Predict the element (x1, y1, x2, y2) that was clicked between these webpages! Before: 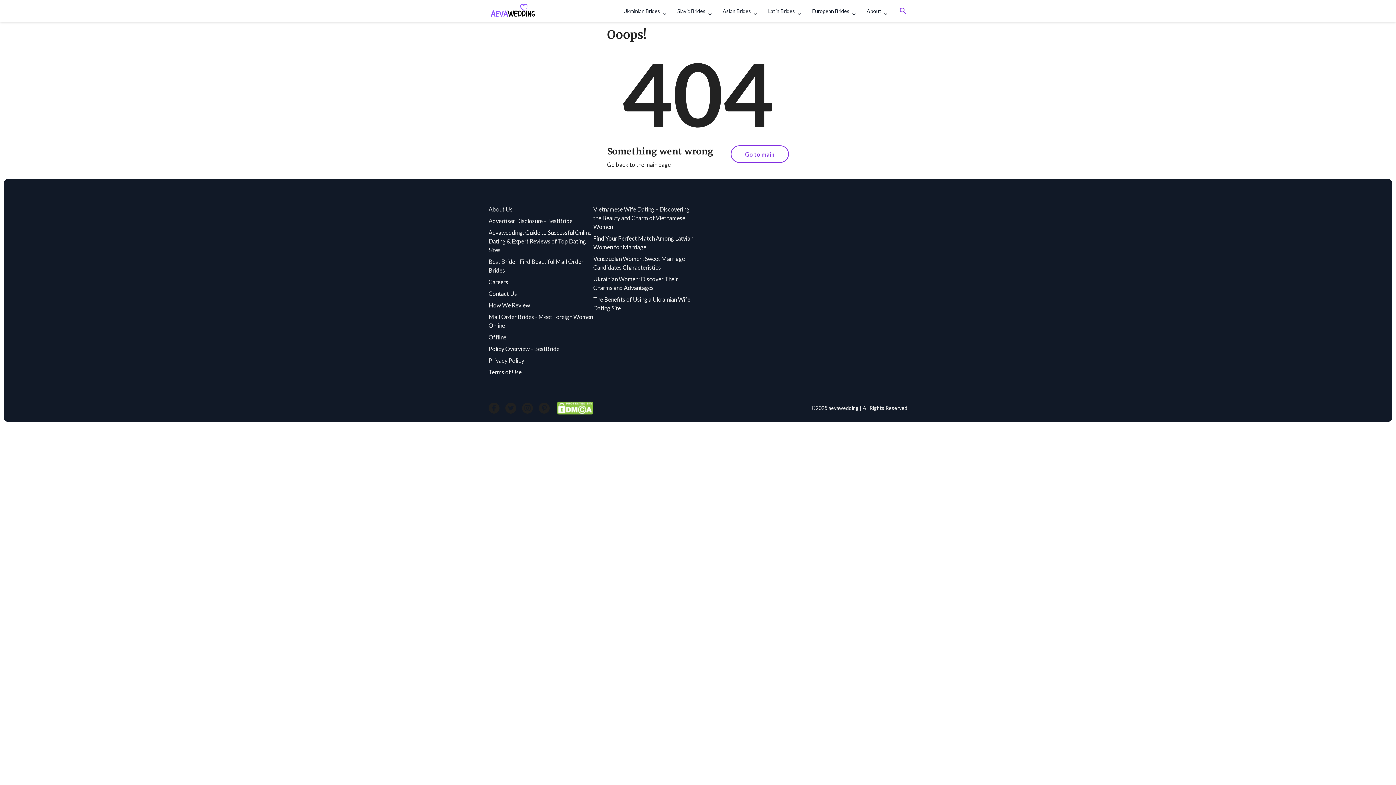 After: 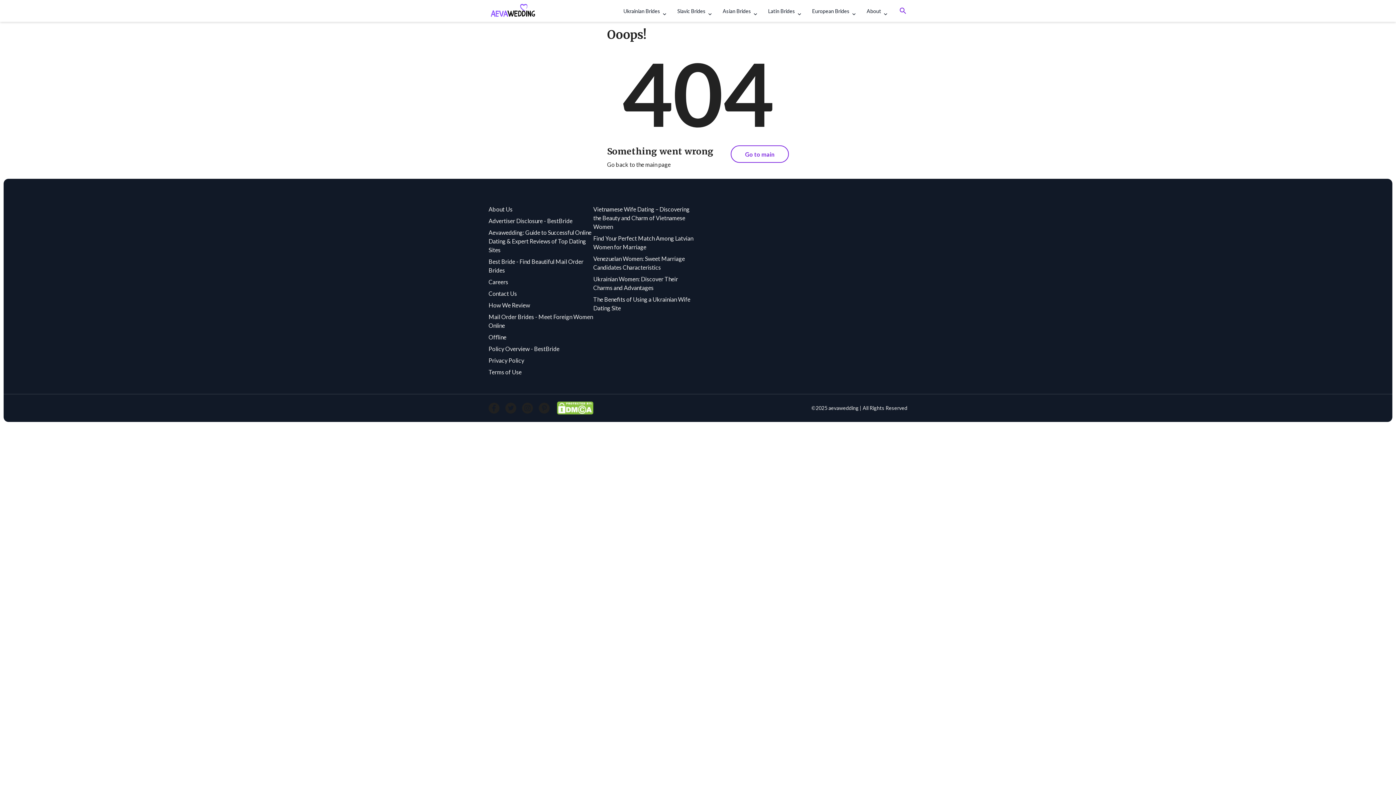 Action: bbox: (505, 402, 516, 413) label: Social network link